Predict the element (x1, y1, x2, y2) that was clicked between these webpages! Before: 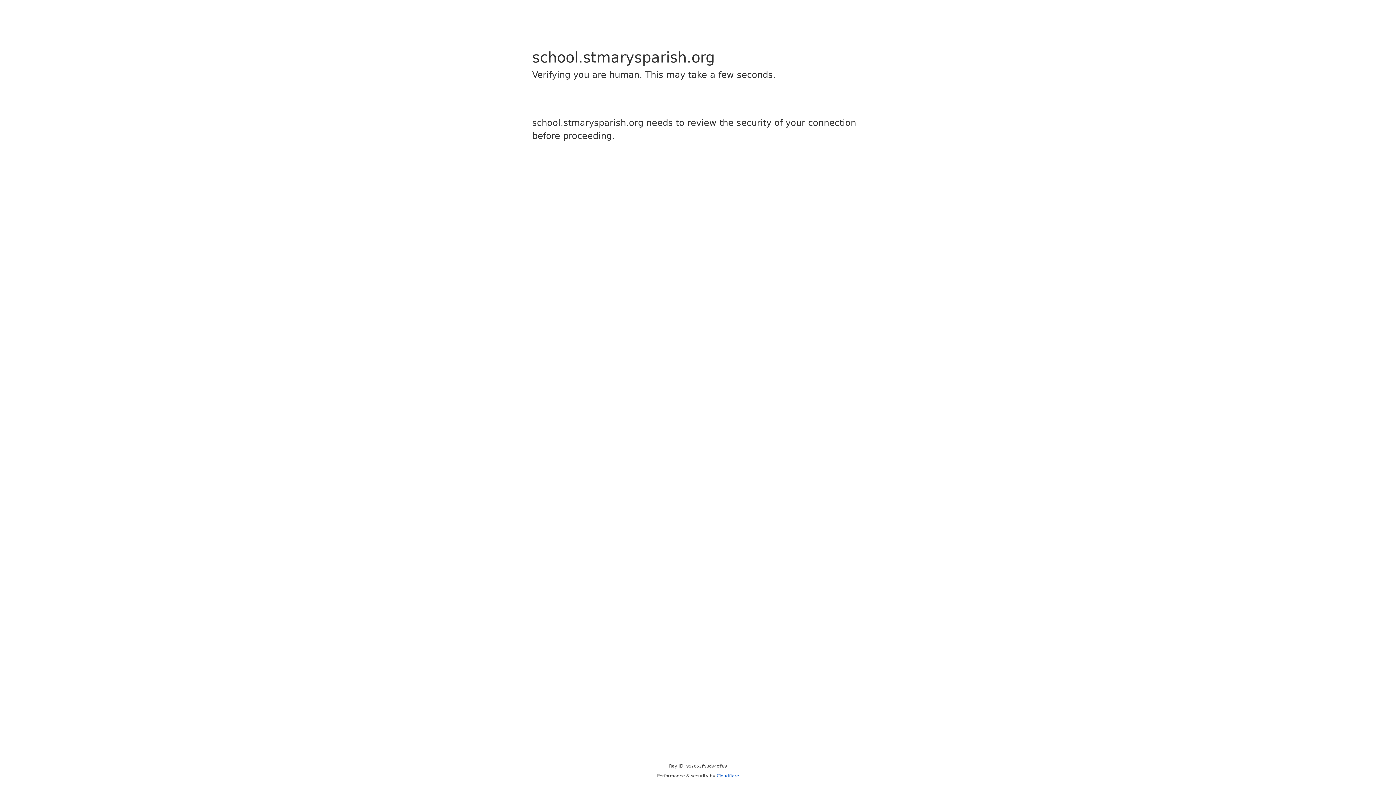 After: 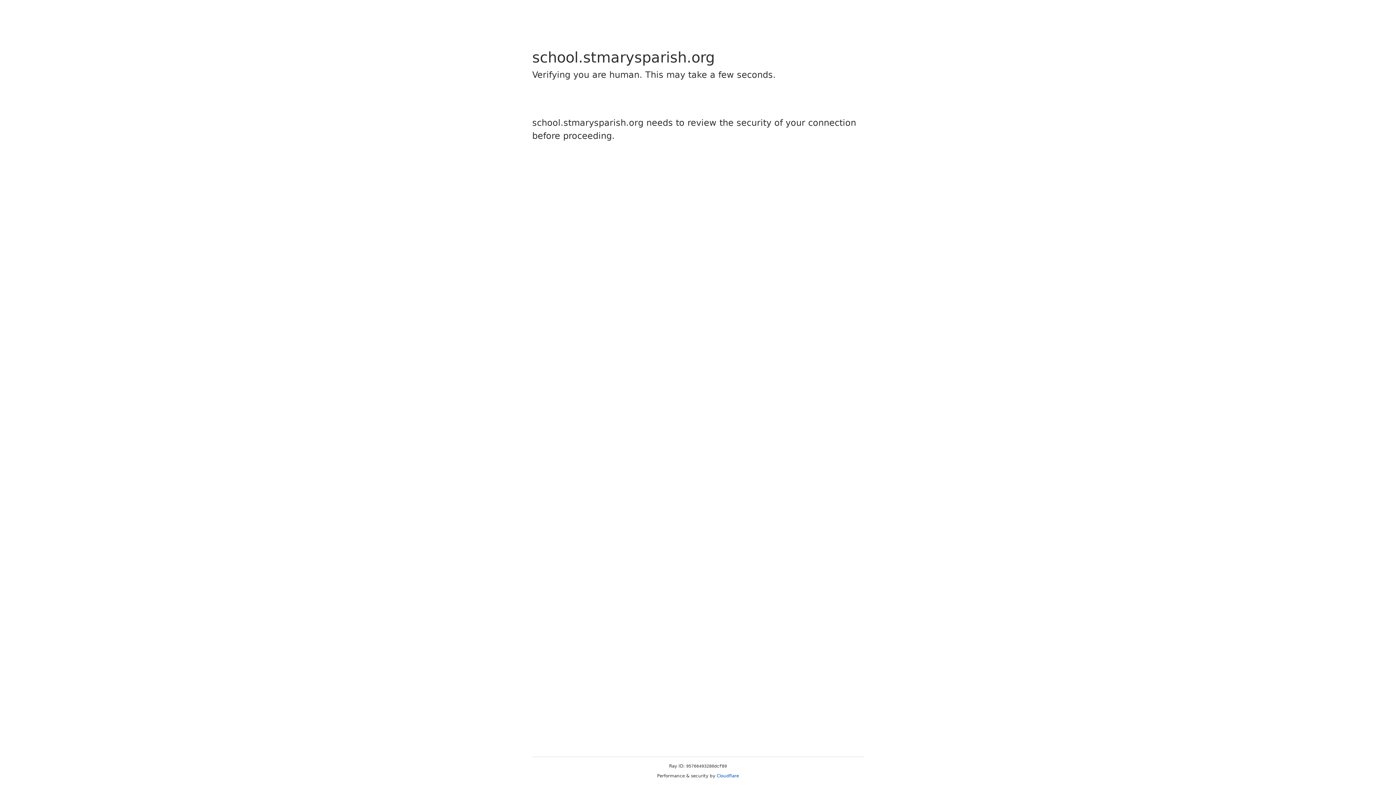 Action: label: Cloudflare bbox: (716, 773, 739, 778)